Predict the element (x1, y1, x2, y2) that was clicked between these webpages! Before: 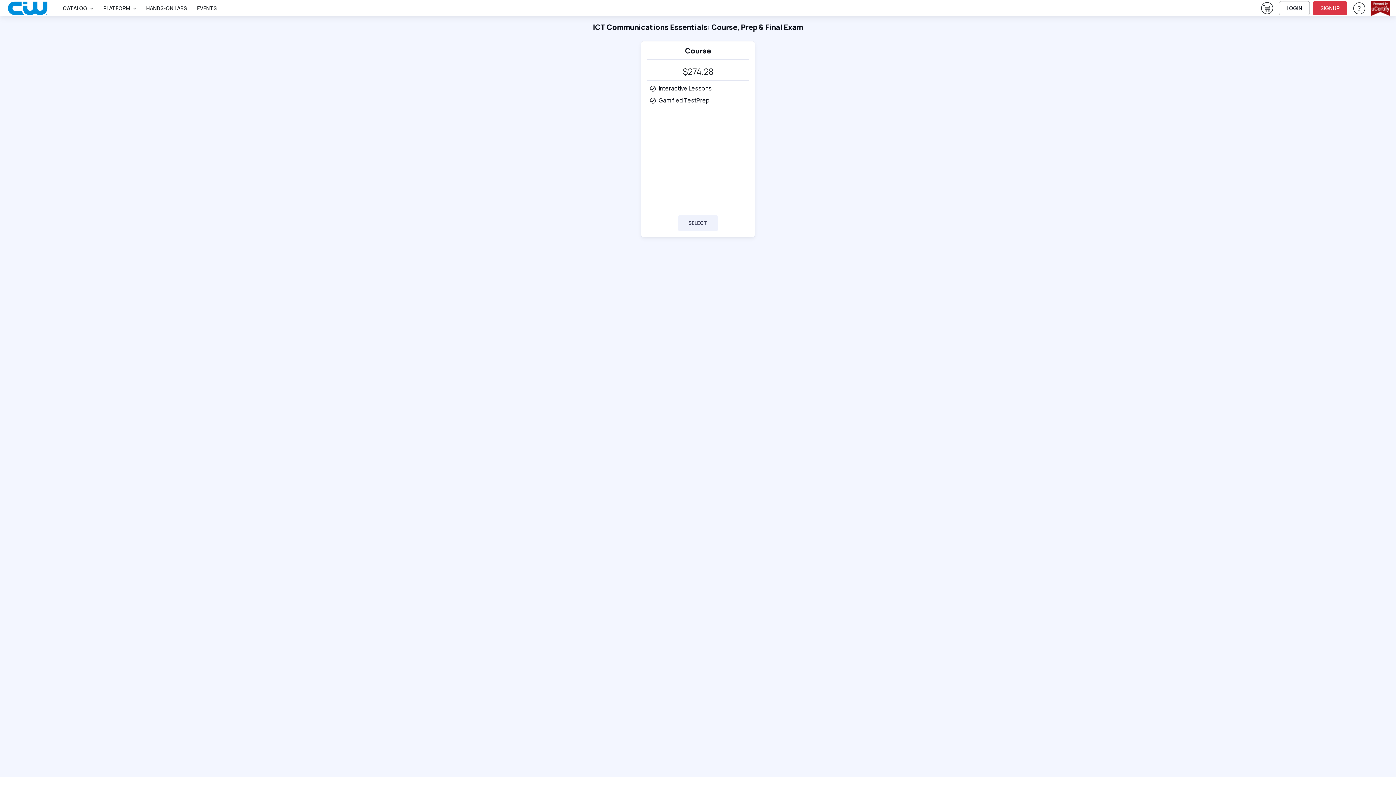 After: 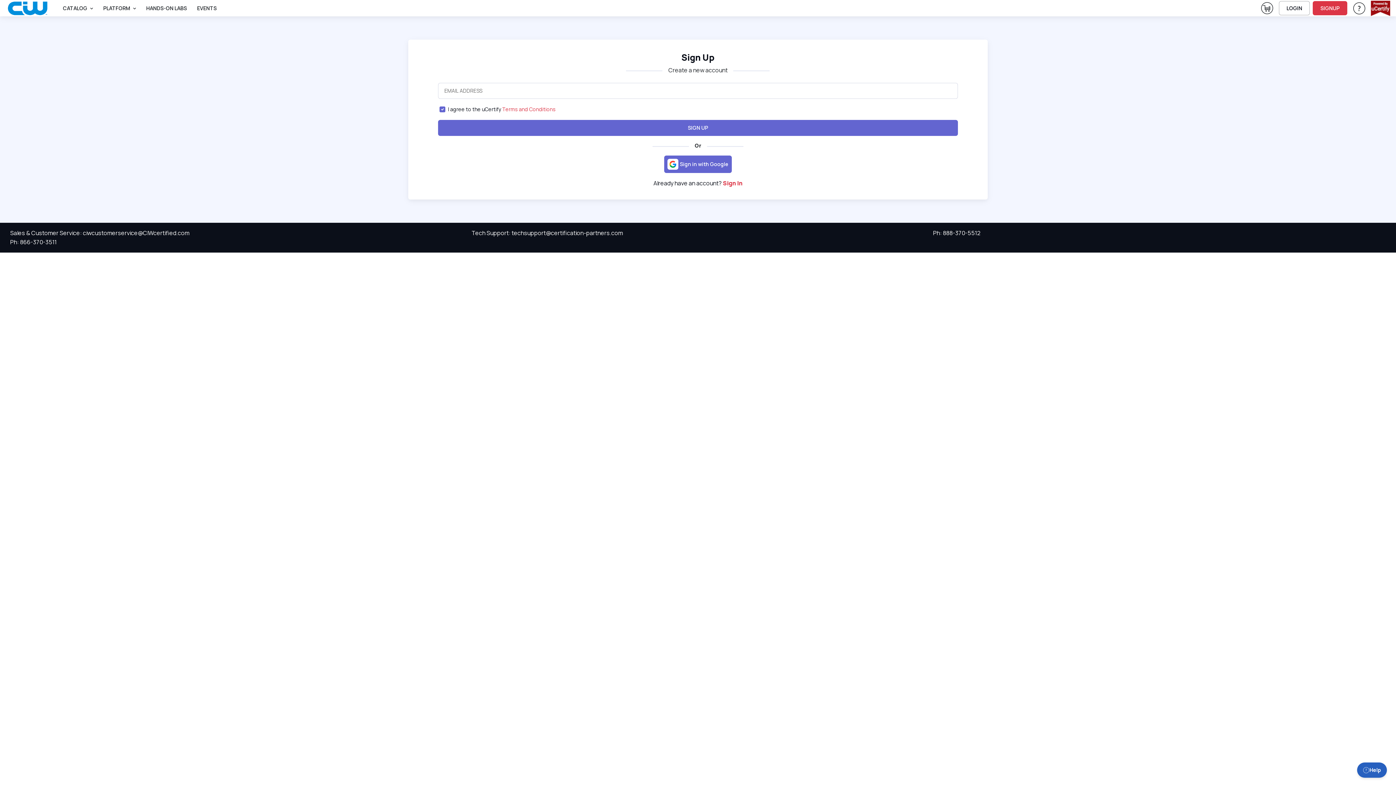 Action: label: SIGNUP bbox: (1313, 1, 1347, 15)